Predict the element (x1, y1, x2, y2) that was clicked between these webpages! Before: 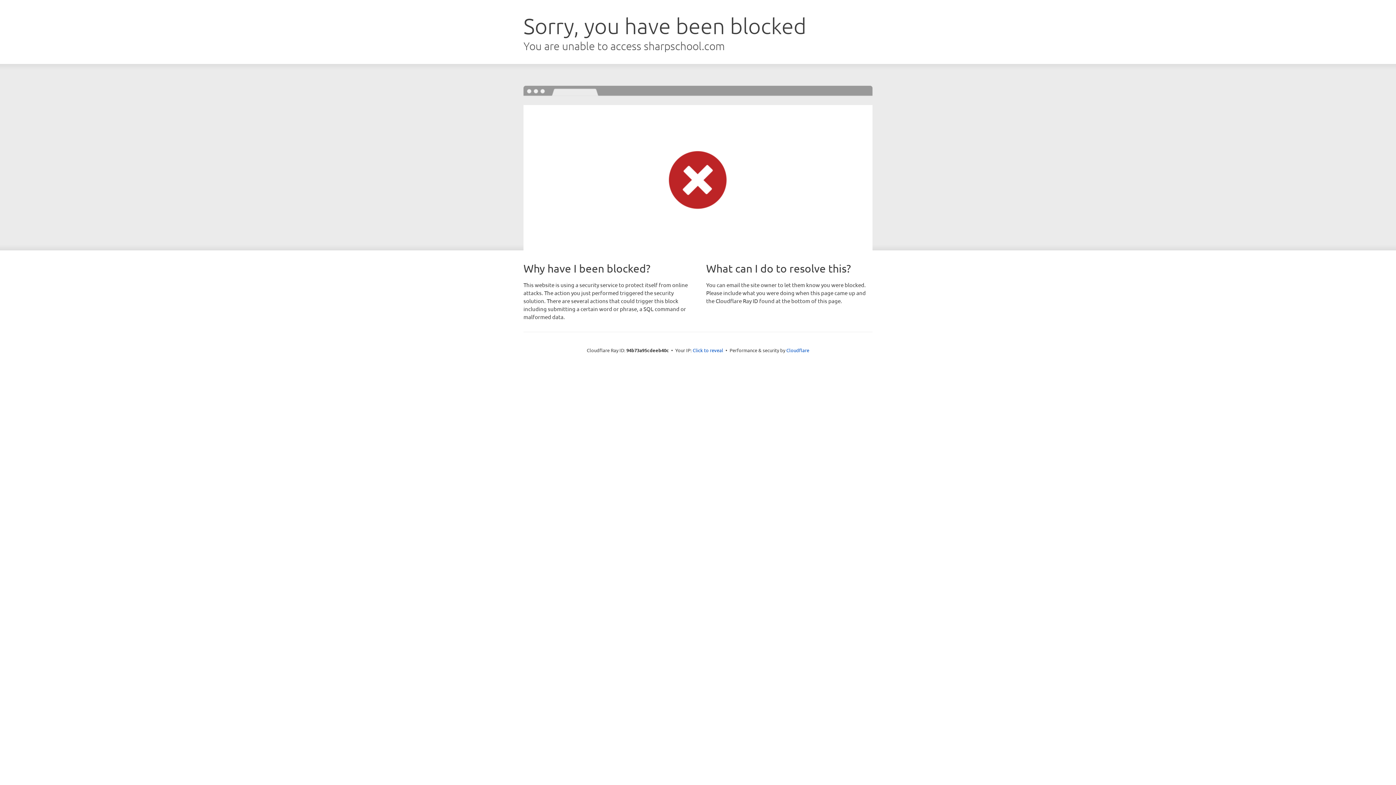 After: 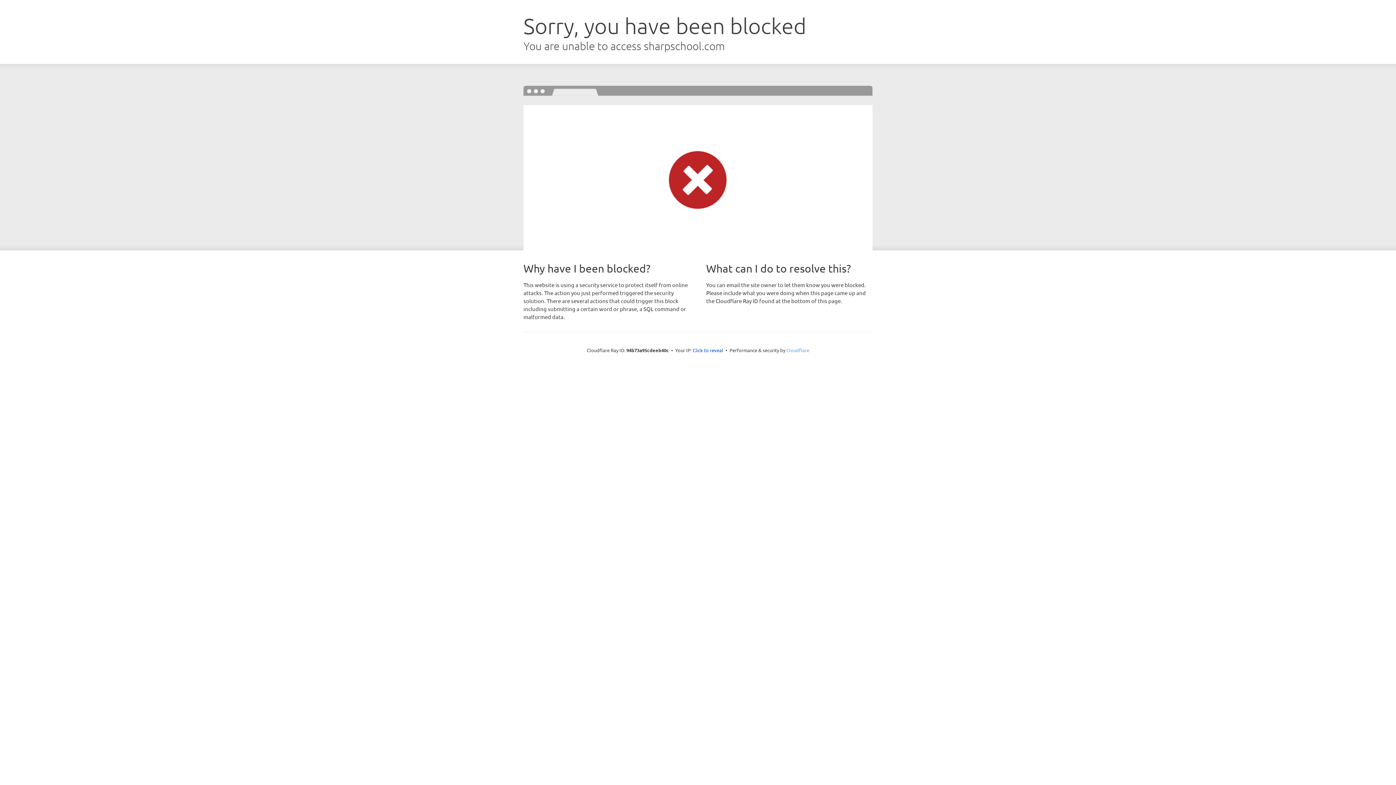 Action: label: Cloudflare bbox: (786, 347, 809, 353)